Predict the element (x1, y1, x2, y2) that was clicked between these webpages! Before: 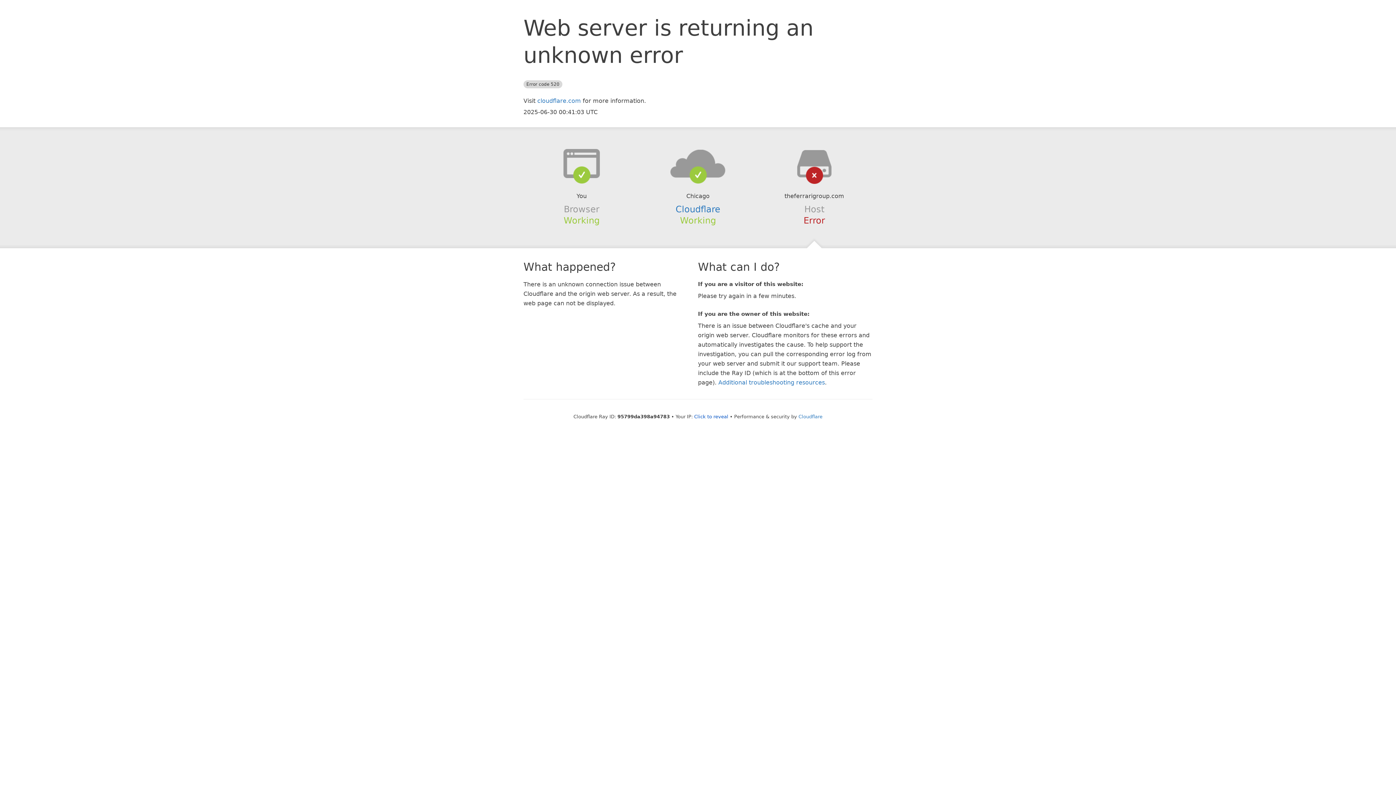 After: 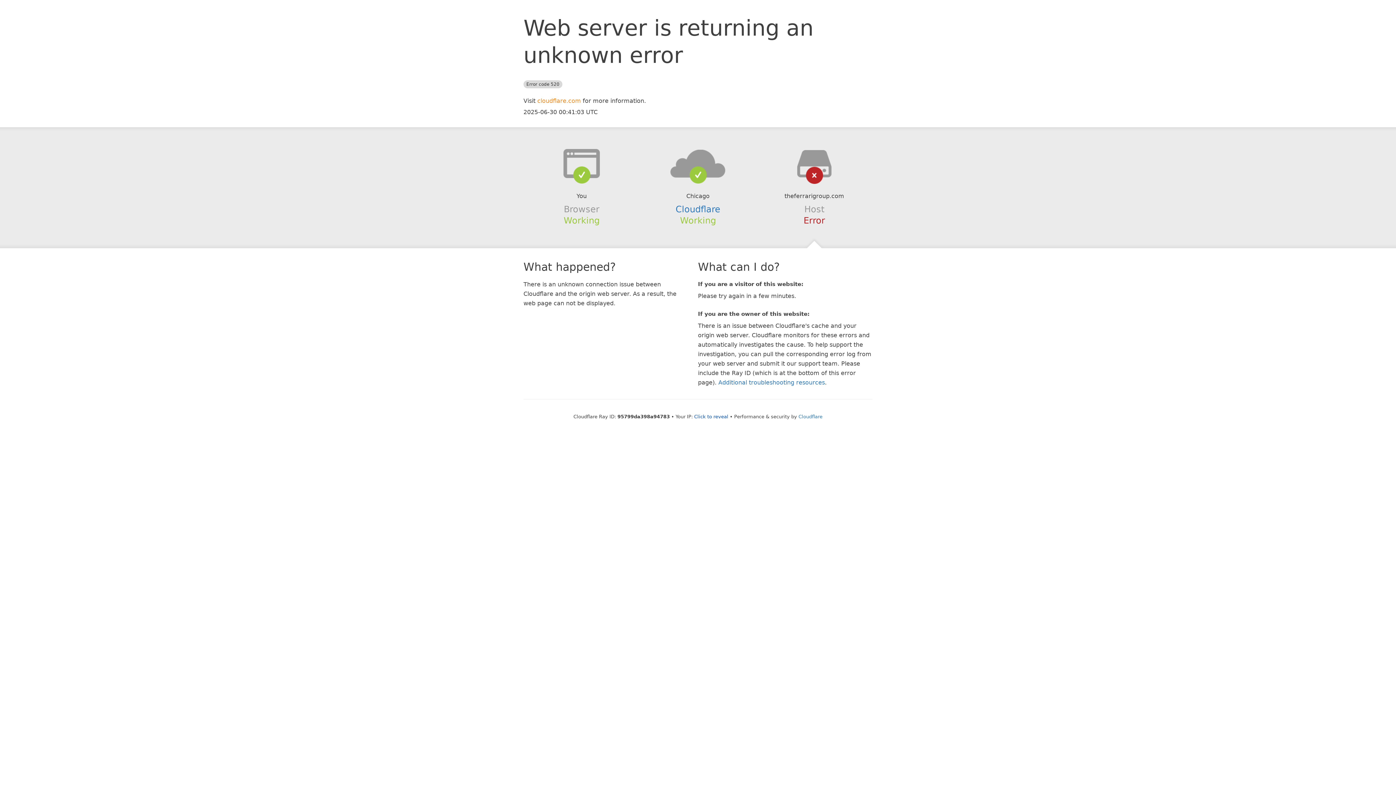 Action: bbox: (537, 97, 581, 104) label: cloudflare.com